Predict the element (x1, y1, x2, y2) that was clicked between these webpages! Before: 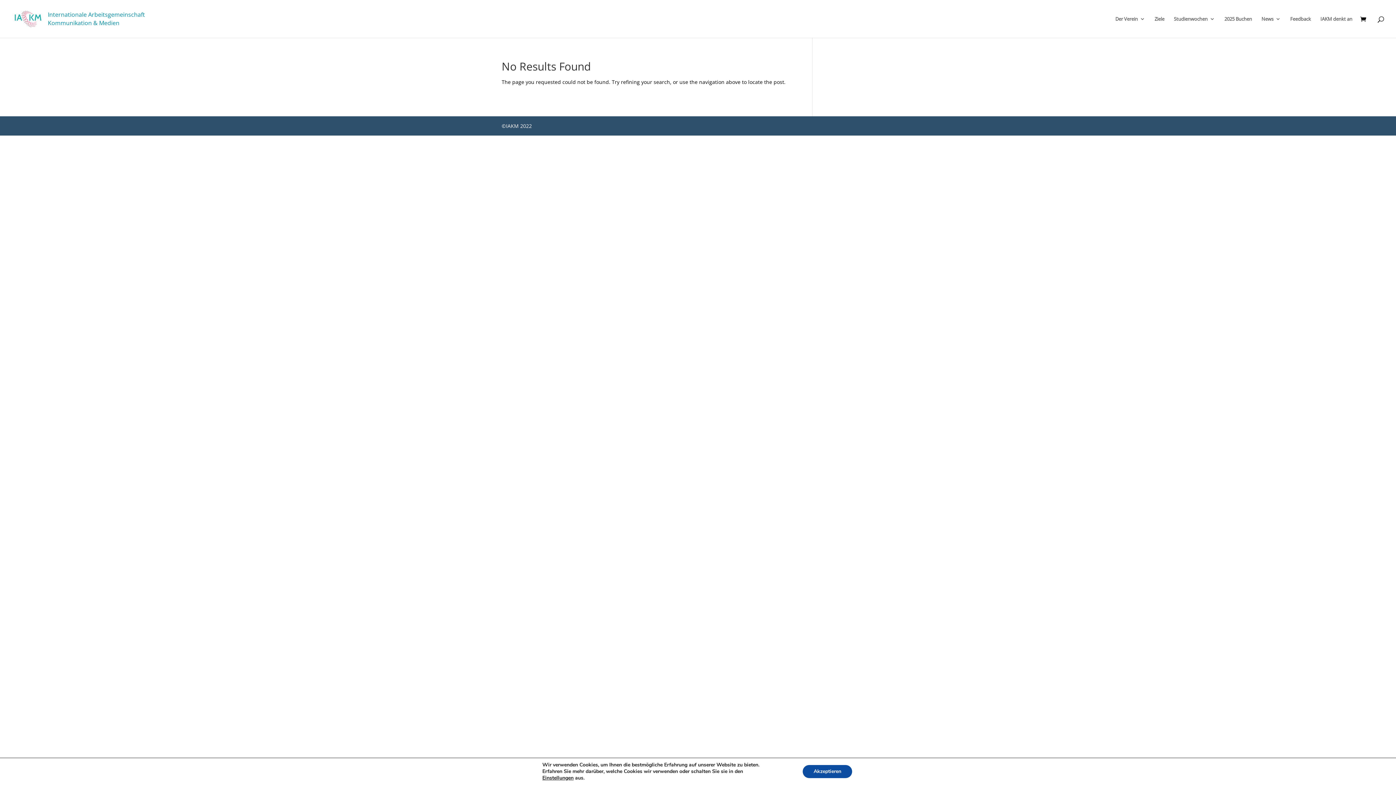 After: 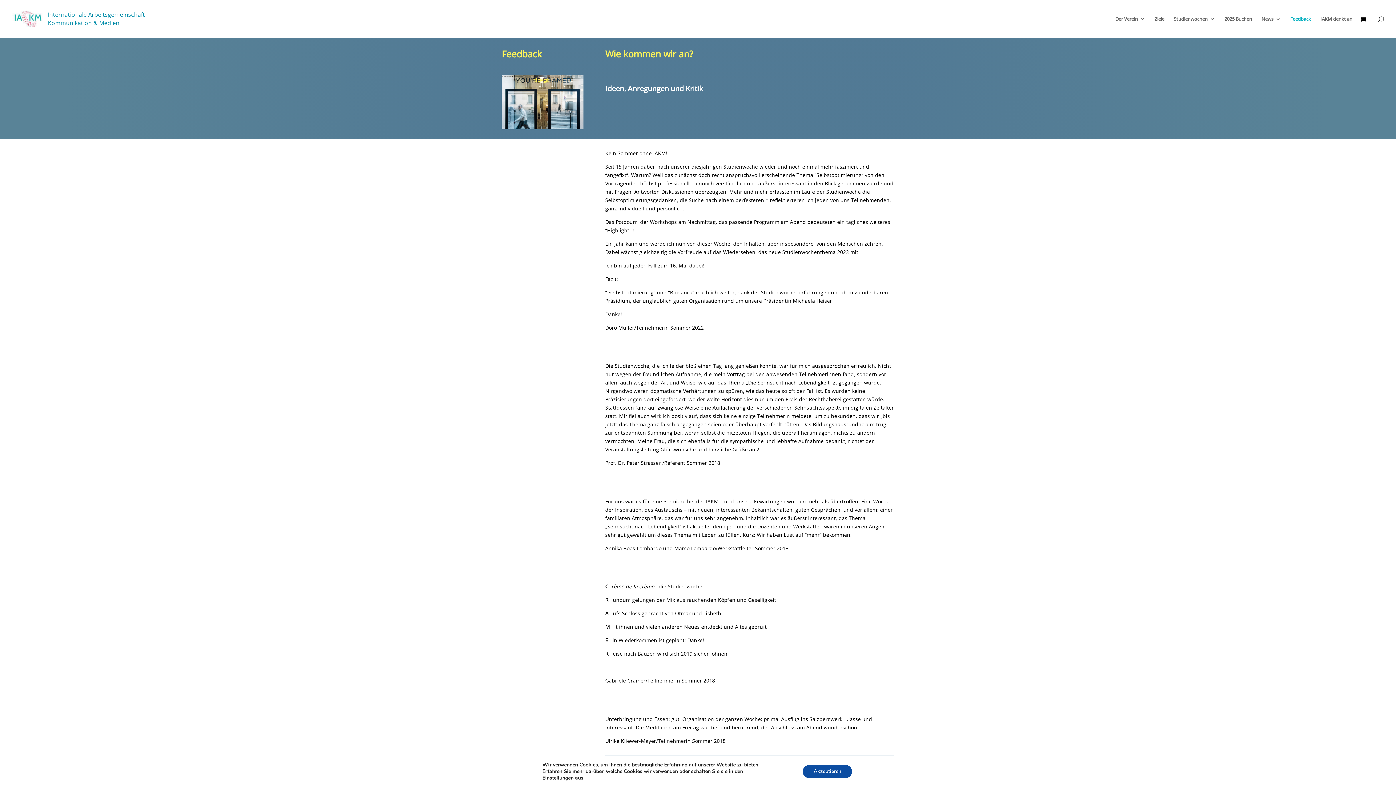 Action: label: Feedback bbox: (1290, 16, 1311, 37)